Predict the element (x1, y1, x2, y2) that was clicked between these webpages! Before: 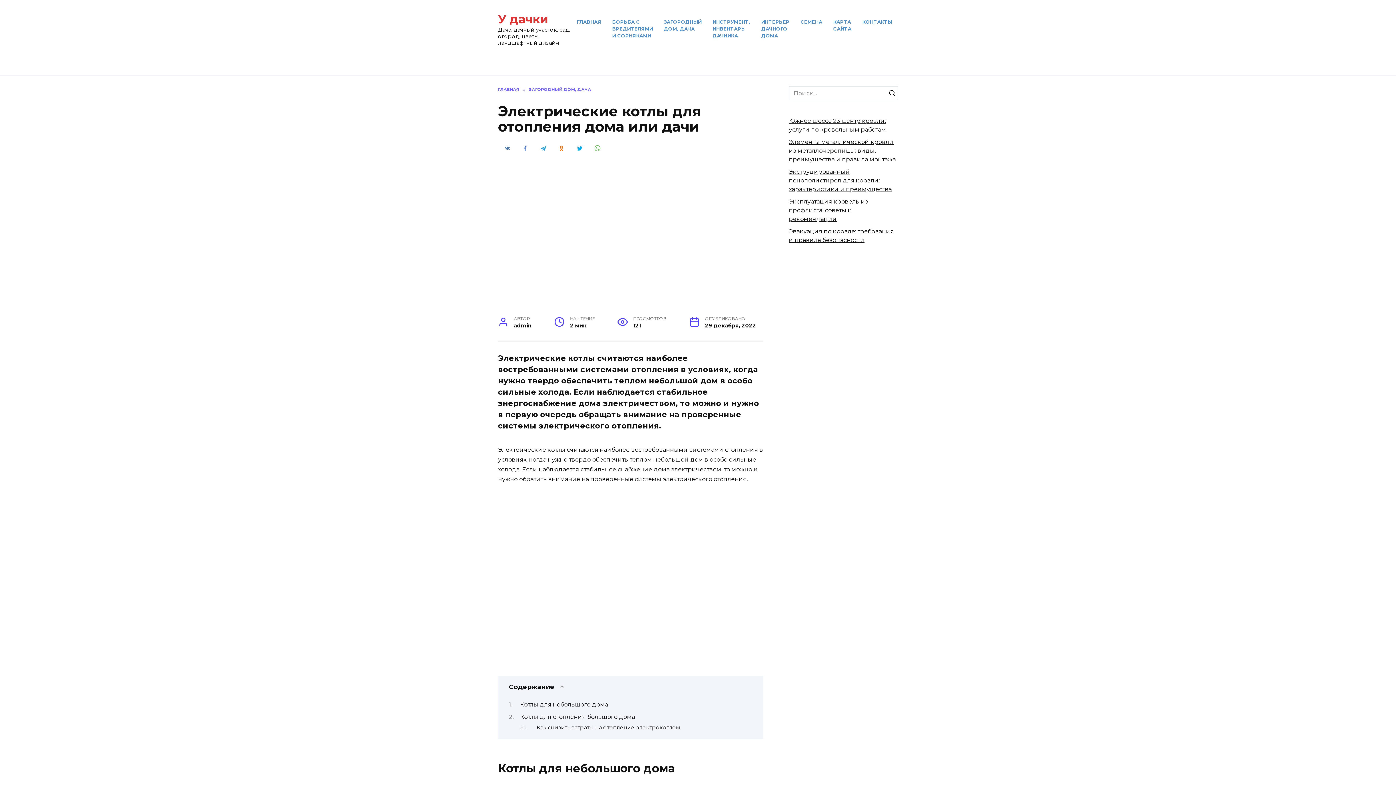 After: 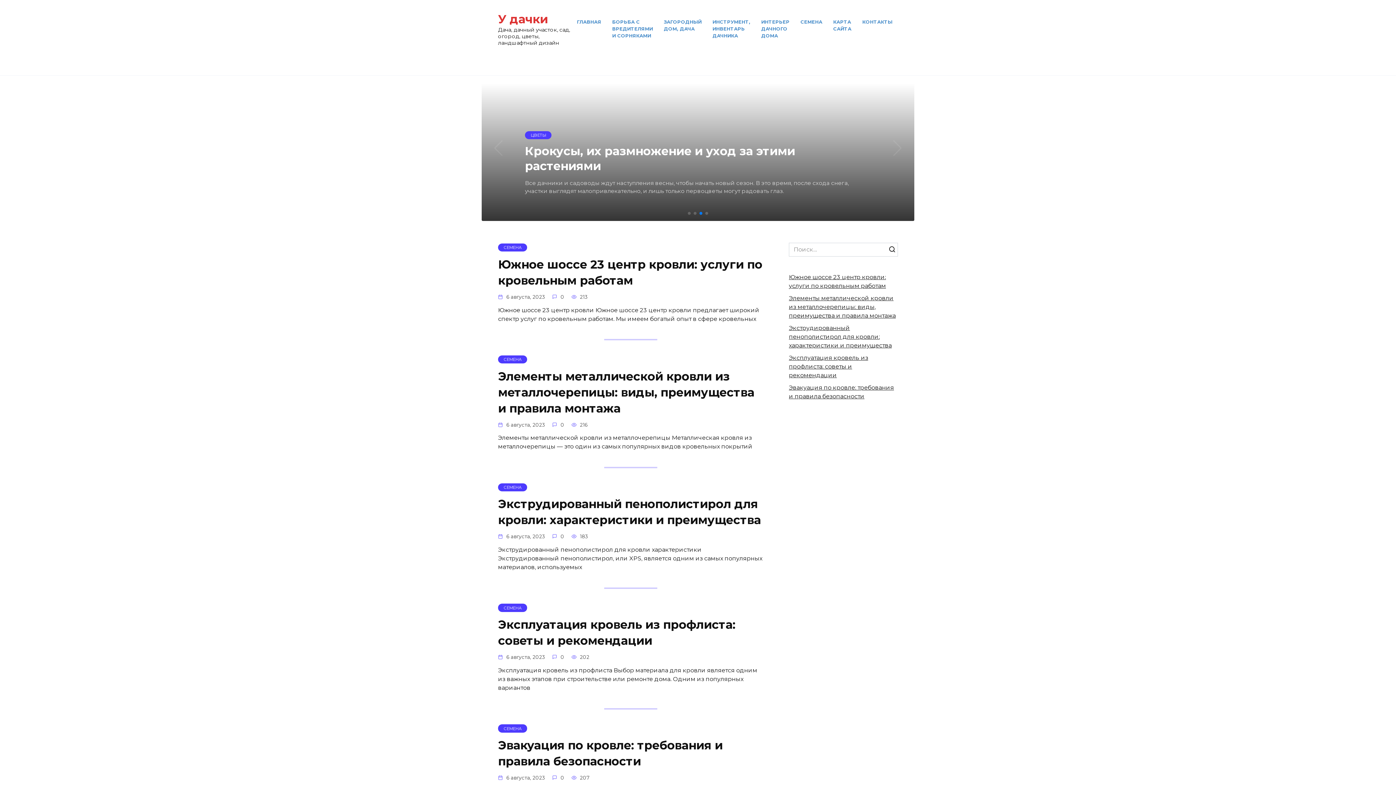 Action: label: ГЛАВНАЯ bbox: (498, 86, 519, 92)